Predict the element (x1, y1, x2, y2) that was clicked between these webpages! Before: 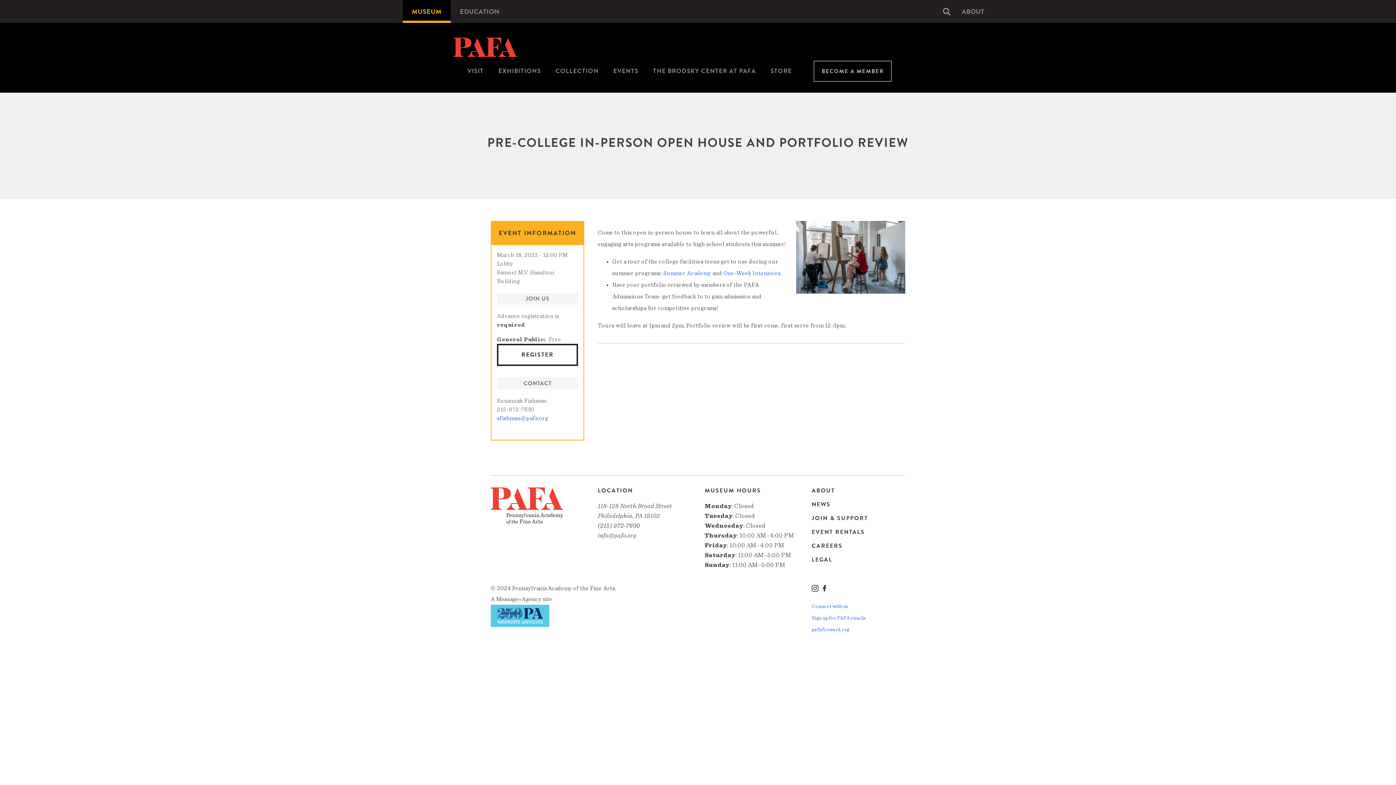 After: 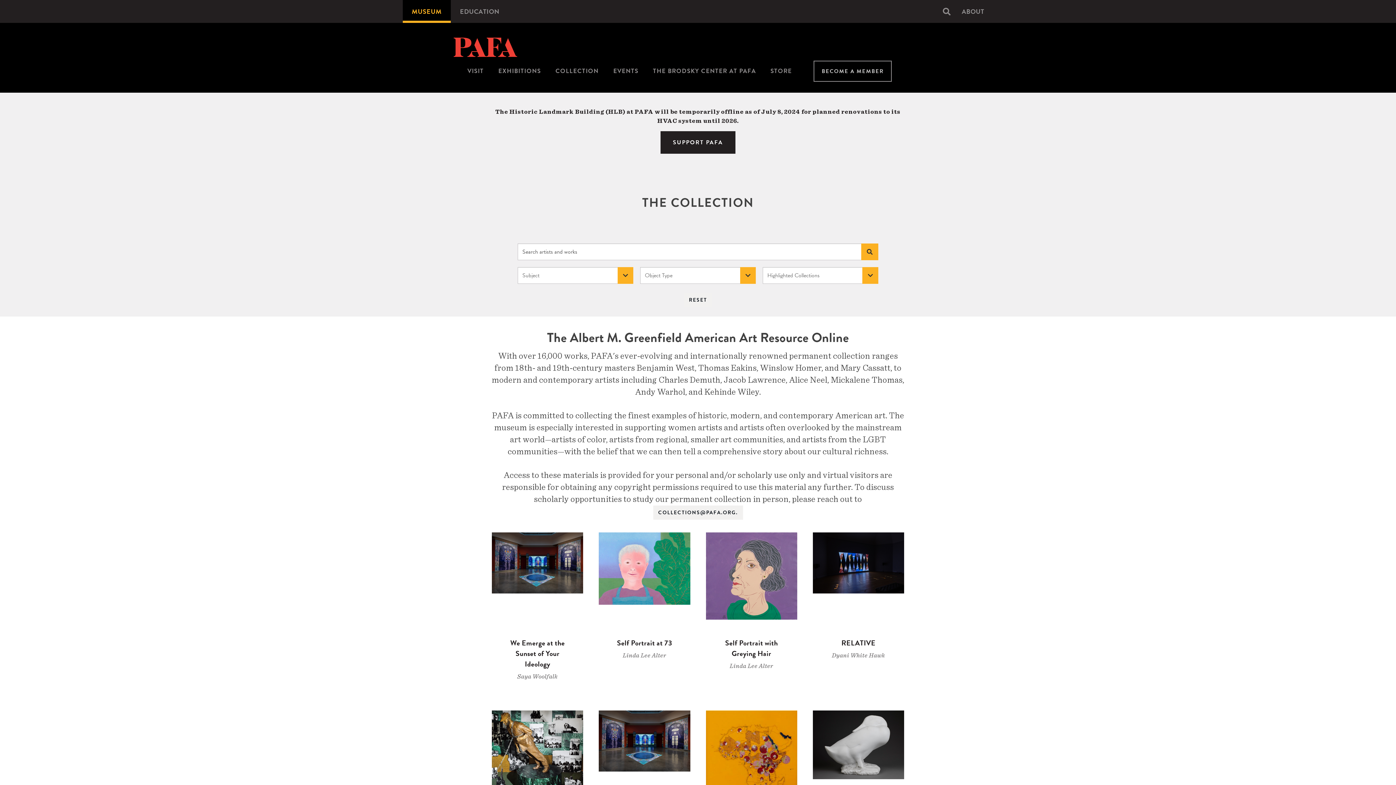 Action: bbox: (548, 61, 606, 81) label: COLLECTION